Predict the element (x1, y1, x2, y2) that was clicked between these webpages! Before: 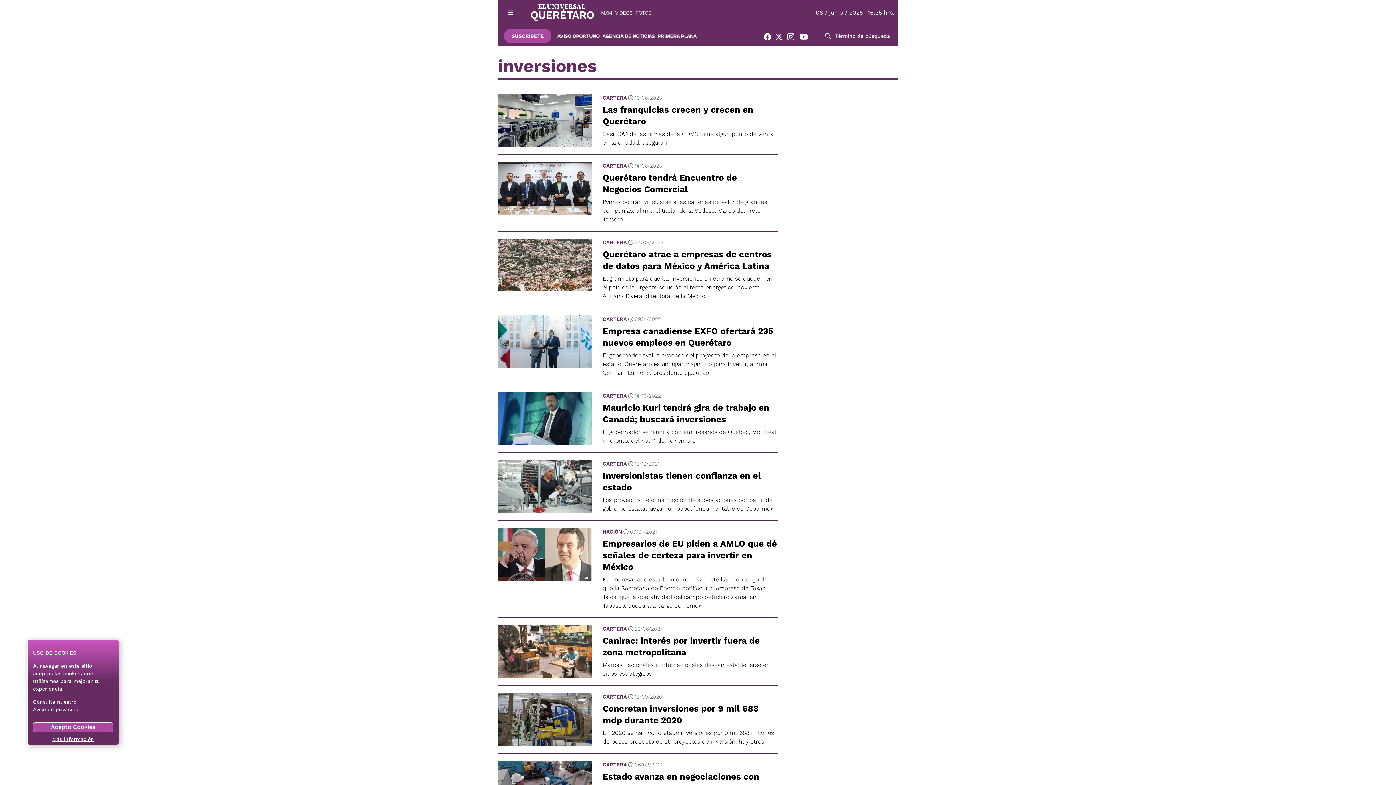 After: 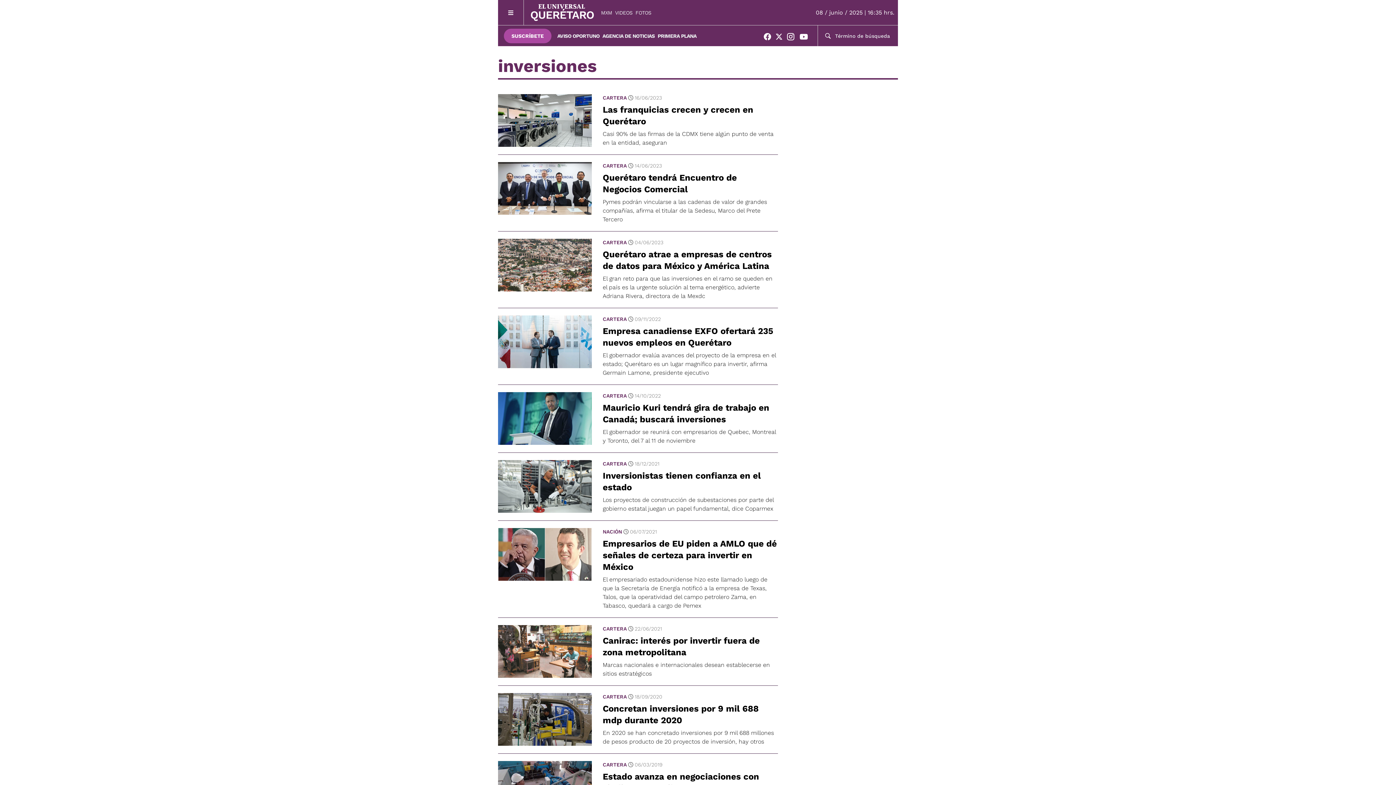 Action: label: Acepto Cookies bbox: (33, 722, 113, 732)